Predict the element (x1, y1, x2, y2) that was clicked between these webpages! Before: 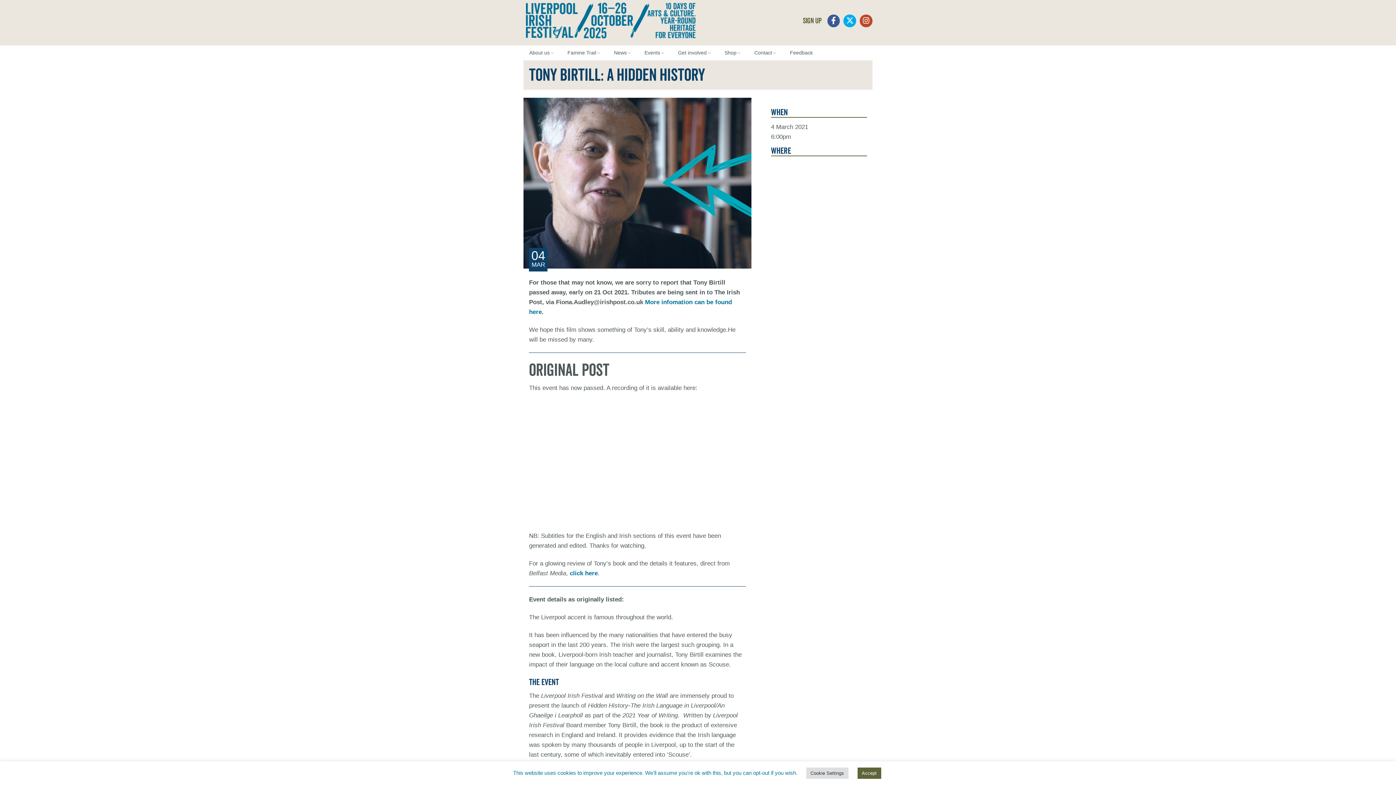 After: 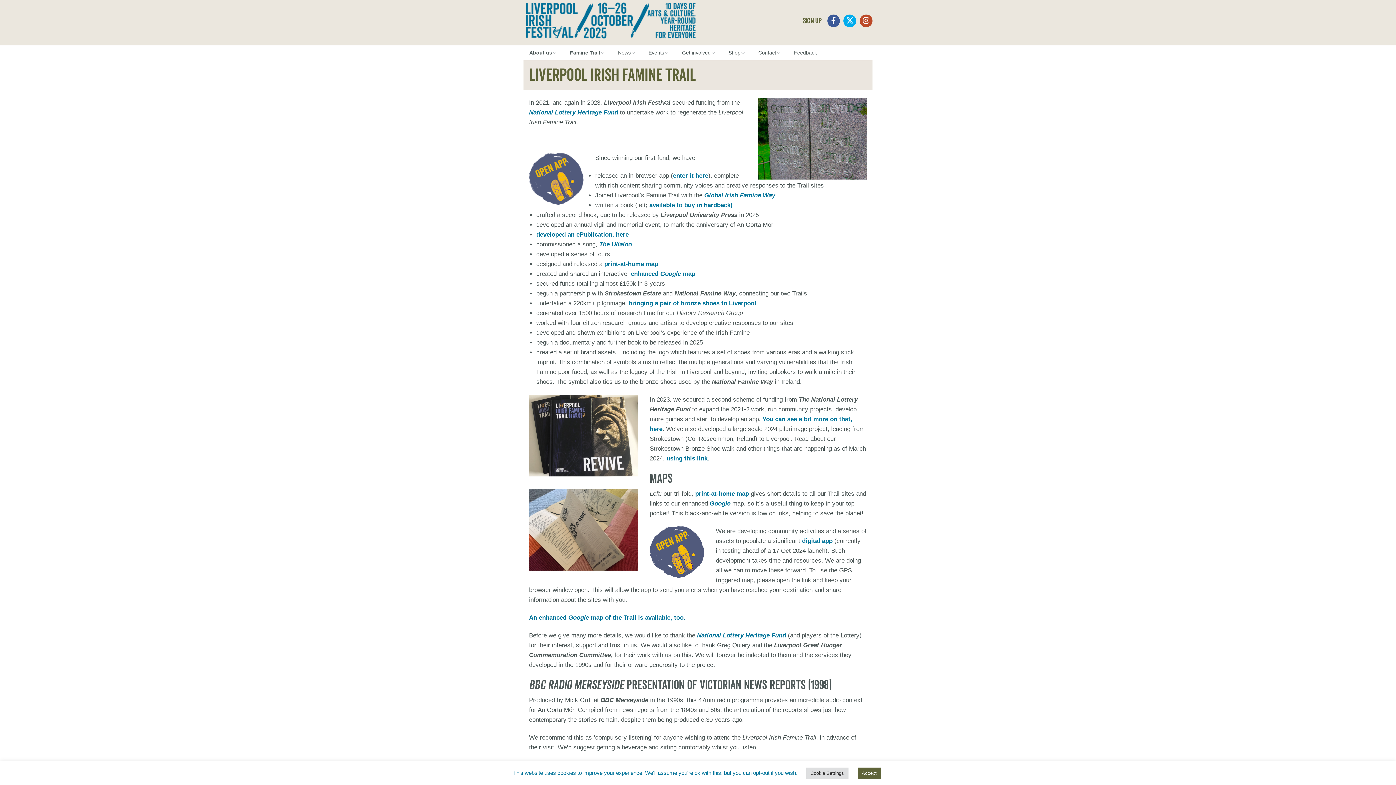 Action: label: Famine Trail bbox: (561, 45, 606, 60)